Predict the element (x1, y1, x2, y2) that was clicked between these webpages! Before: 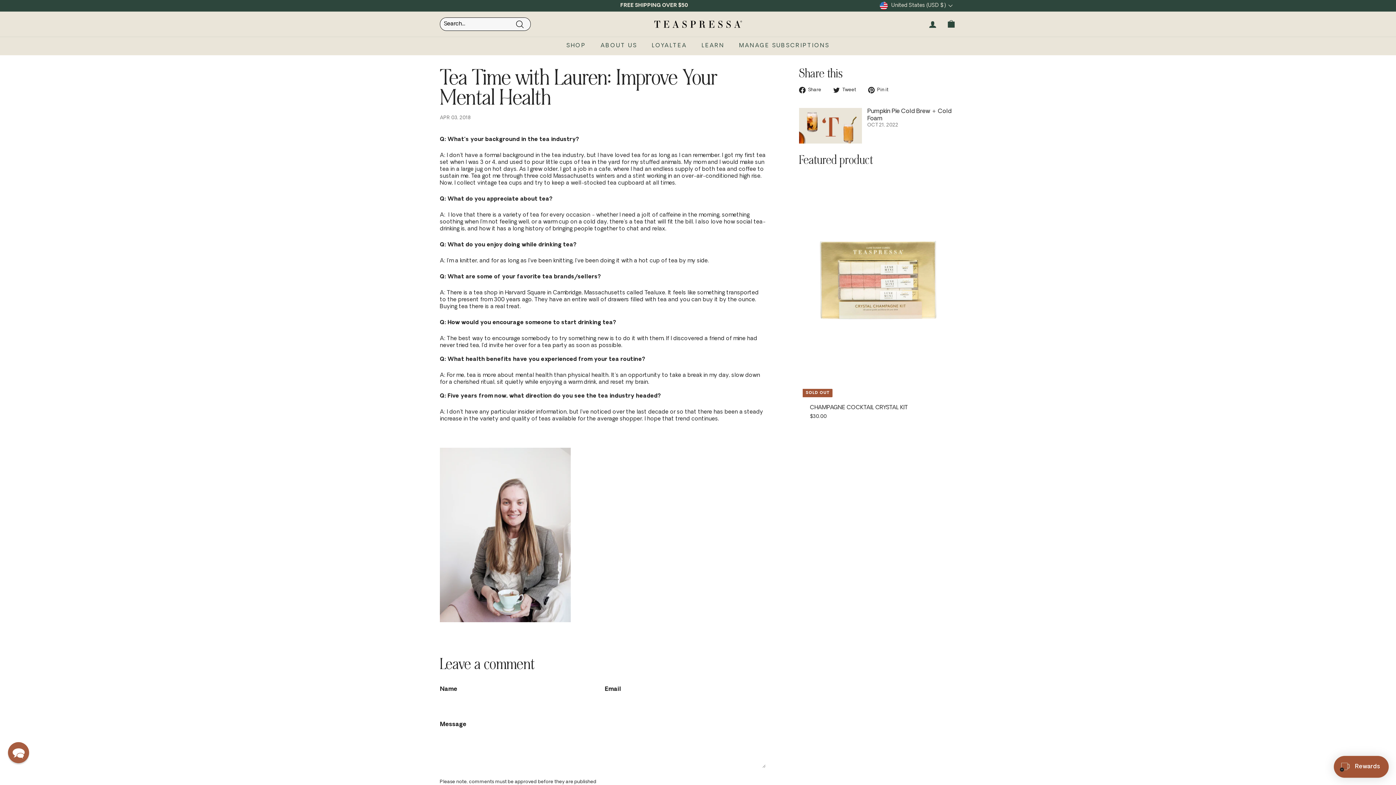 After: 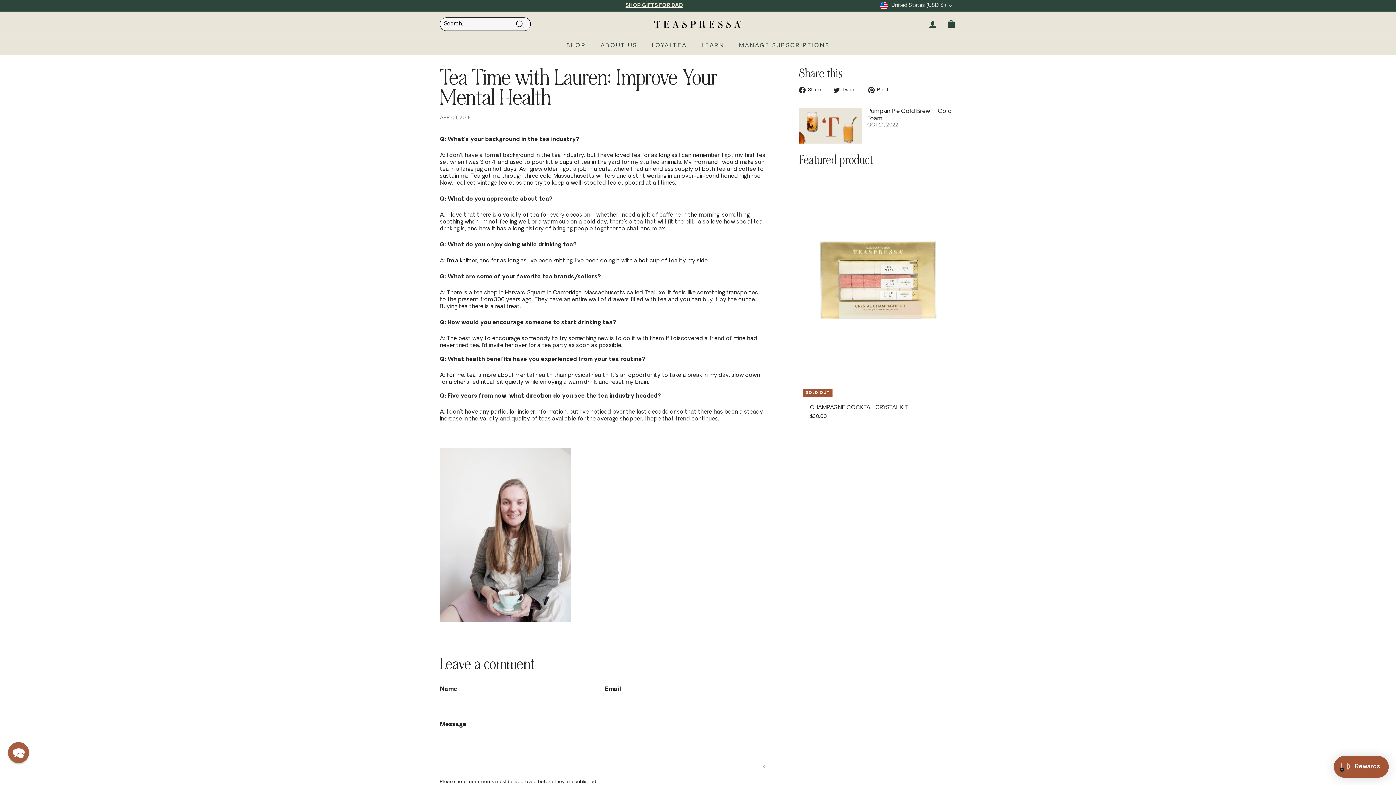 Action: bbox: (799, 86, 826, 93) label:  Share
Share on Facebook